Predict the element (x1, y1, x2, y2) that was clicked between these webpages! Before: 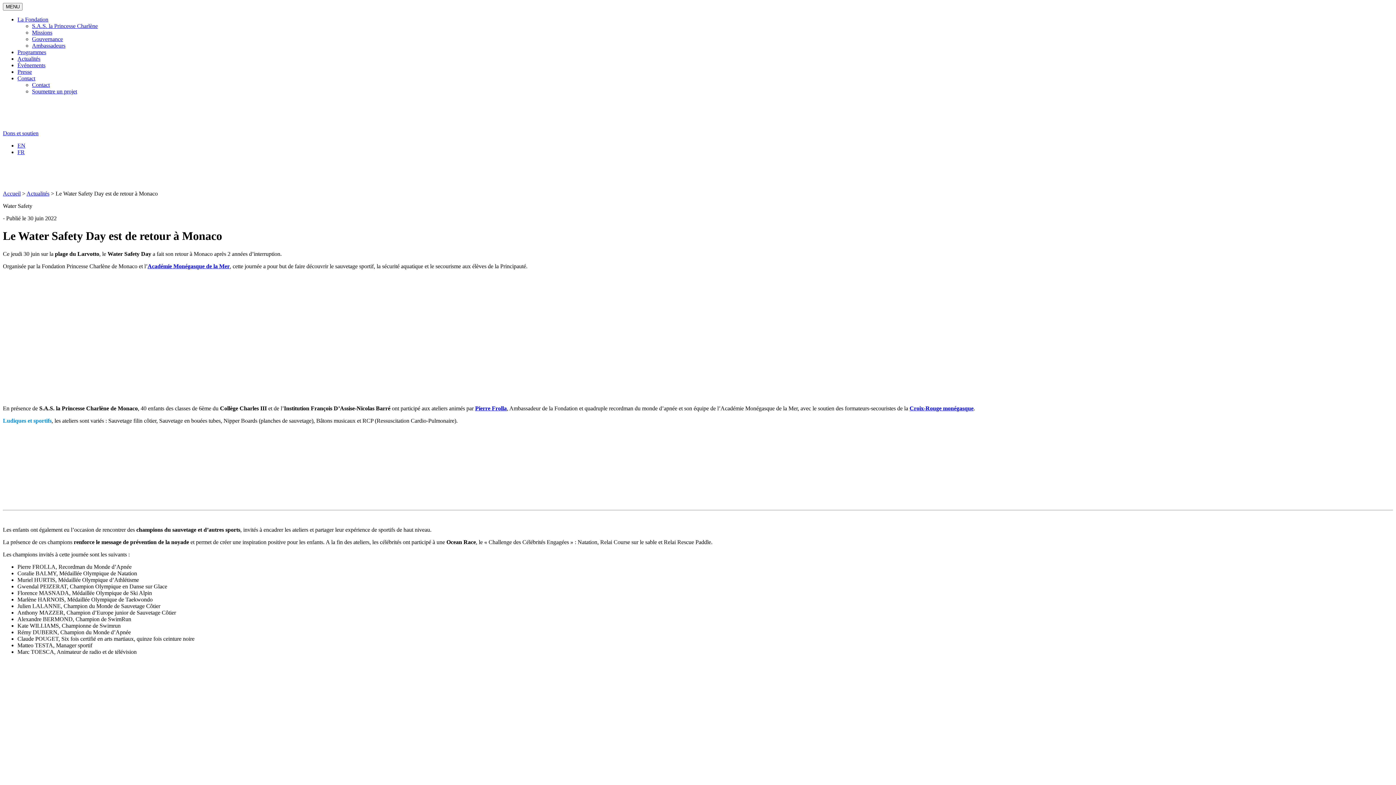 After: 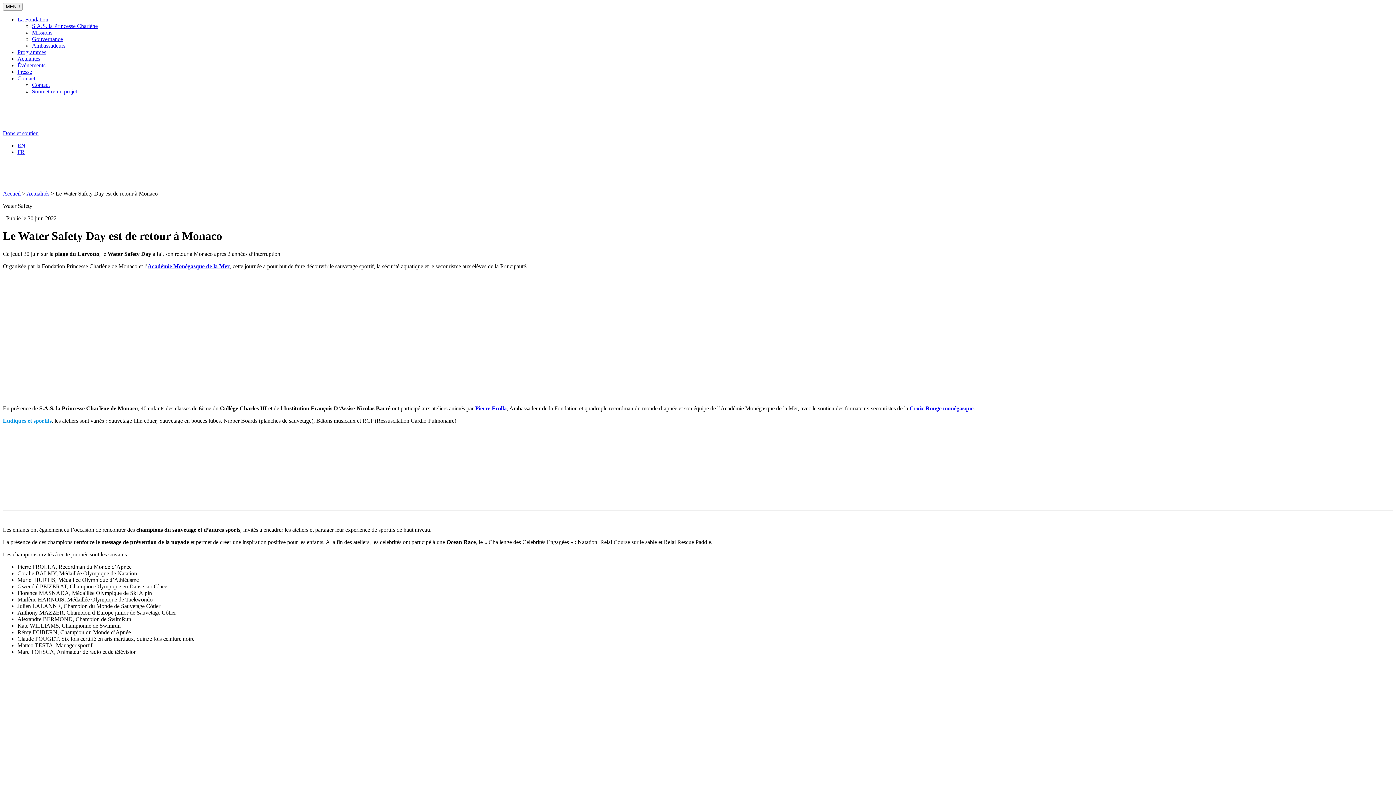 Action: bbox: (17, 75, 35, 81) label: Contact